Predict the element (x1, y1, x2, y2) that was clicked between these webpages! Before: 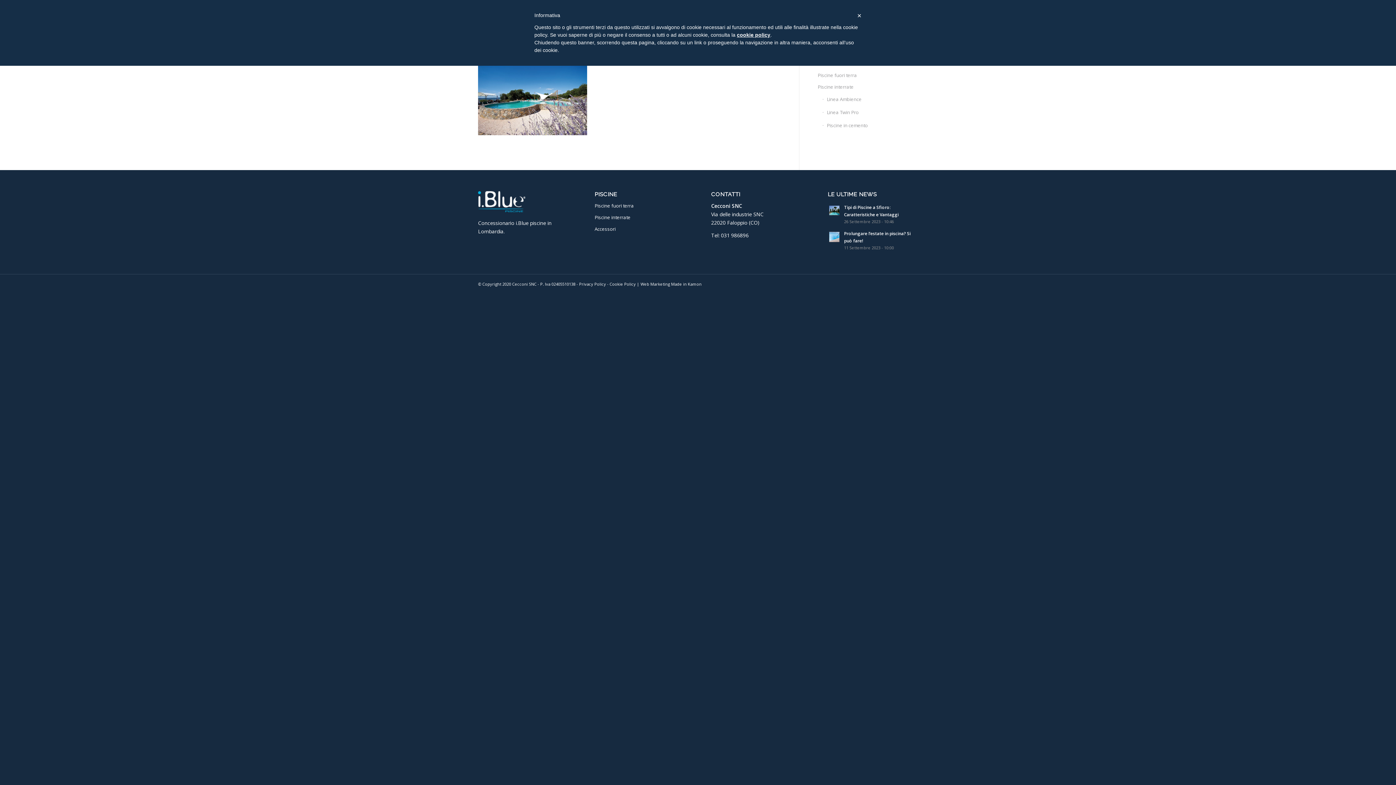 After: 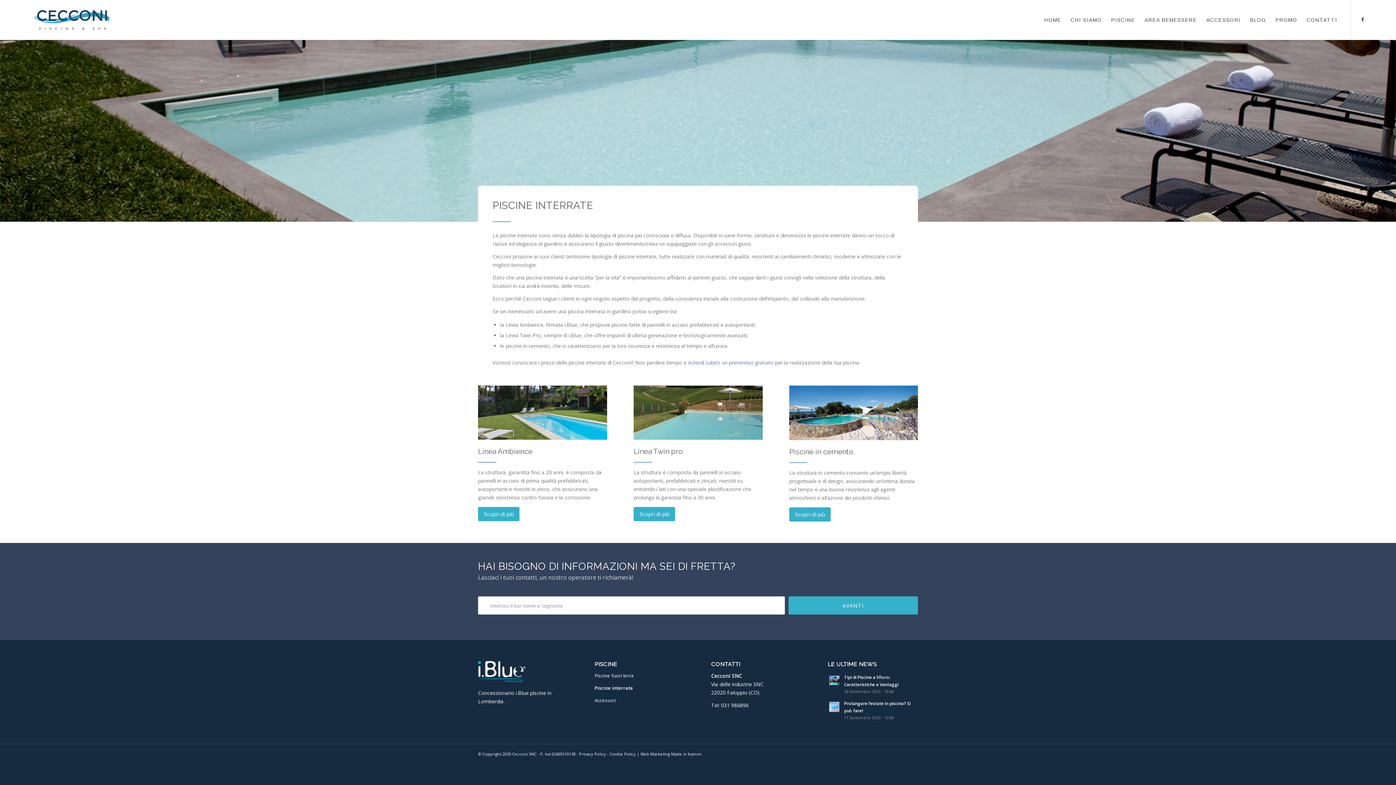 Action: bbox: (594, 212, 684, 223) label: Piscine interrate